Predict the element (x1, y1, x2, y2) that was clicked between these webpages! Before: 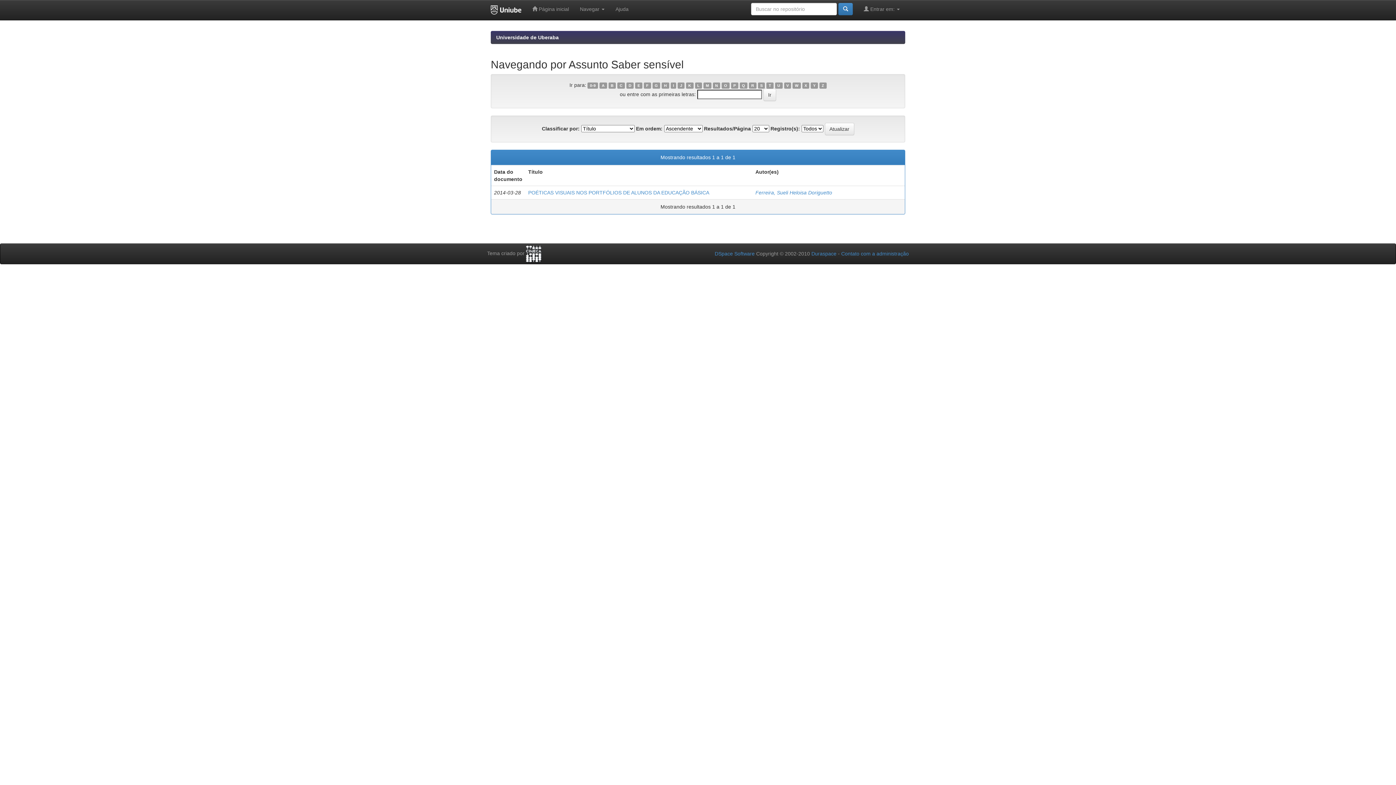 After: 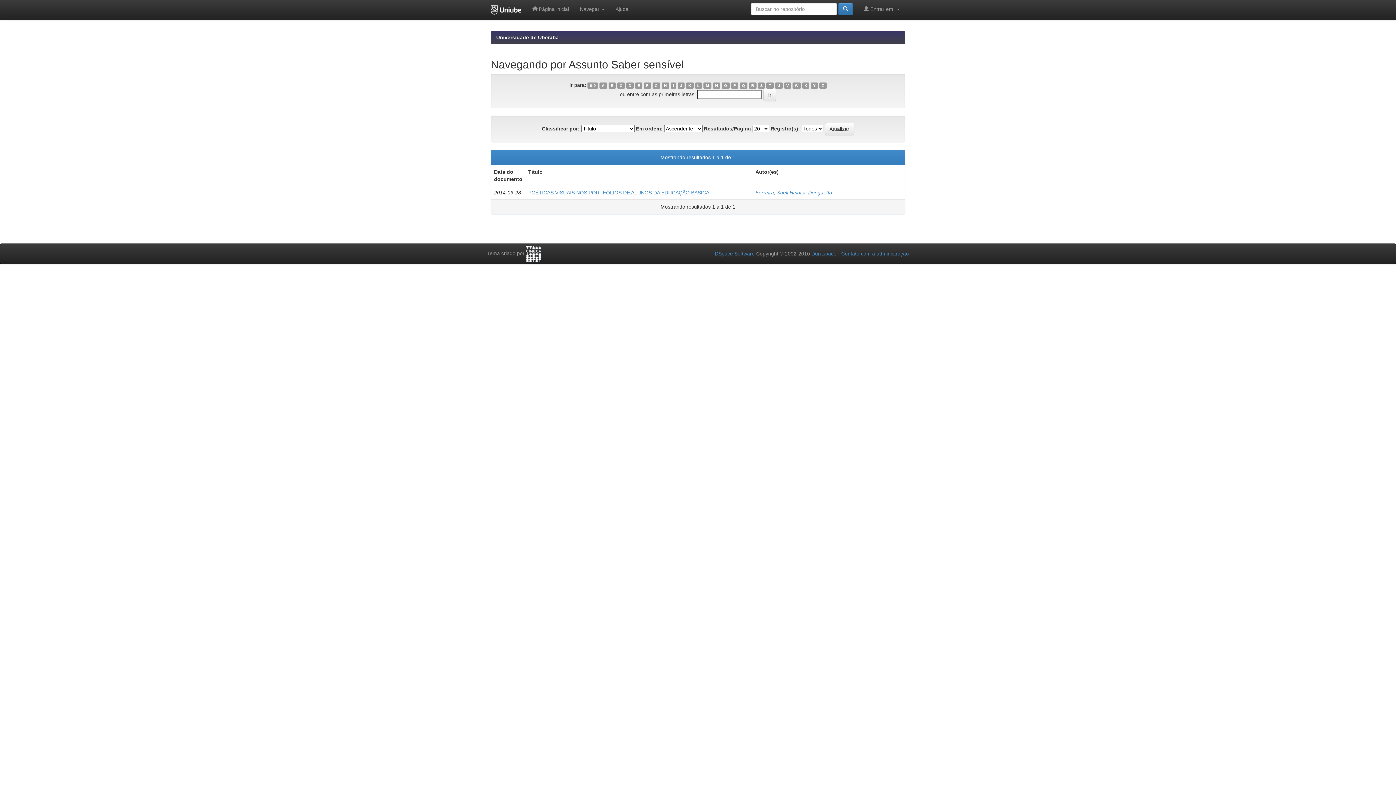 Action: label: M bbox: (703, 82, 711, 88)